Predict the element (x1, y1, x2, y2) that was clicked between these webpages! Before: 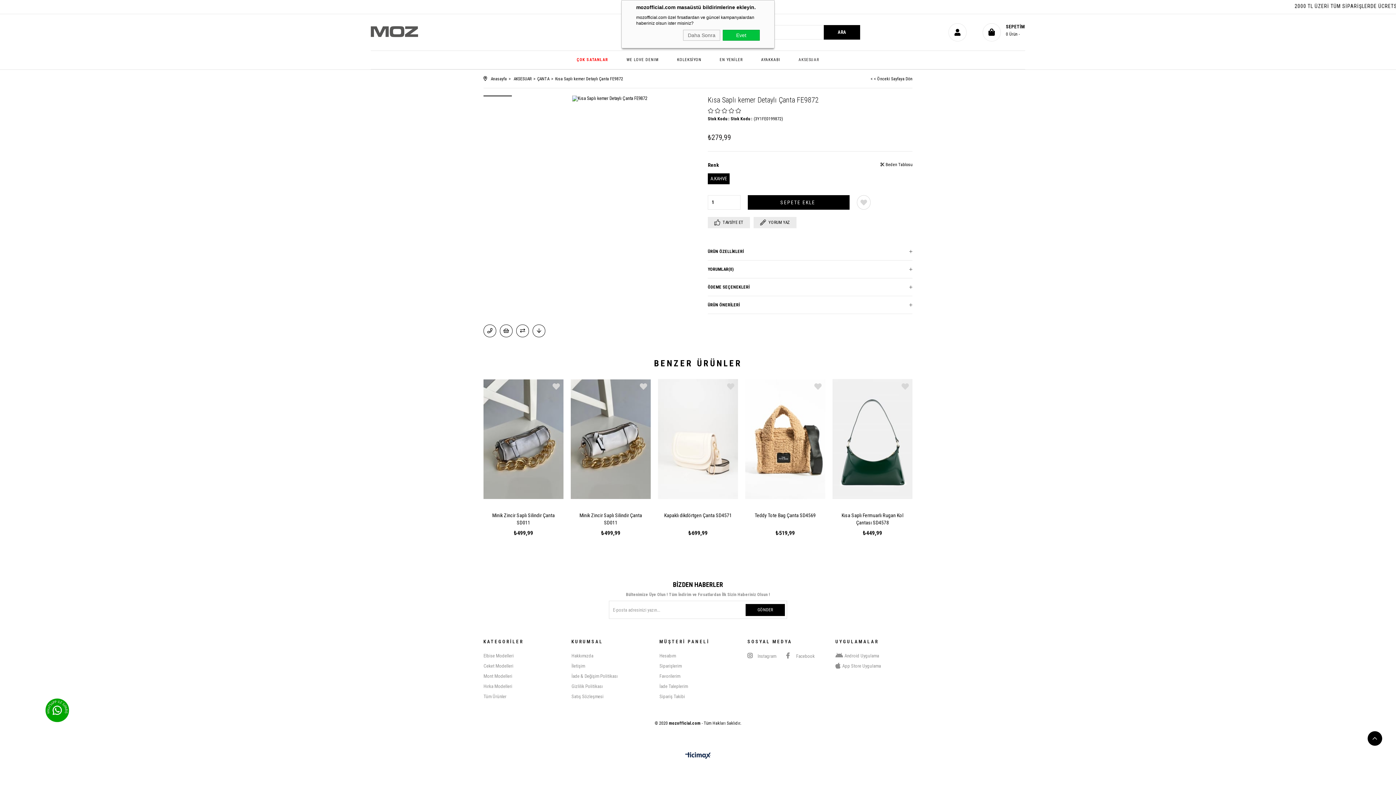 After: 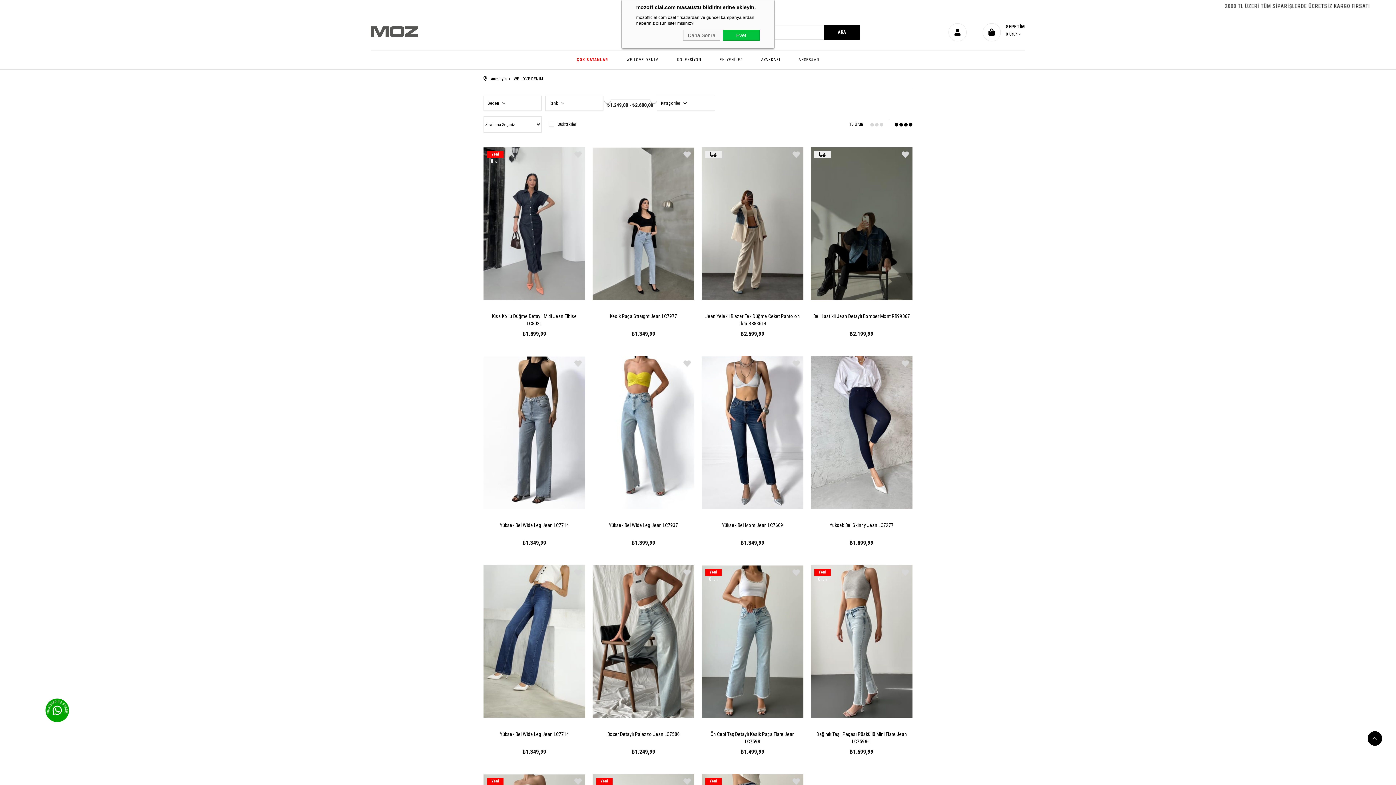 Action: bbox: (626, 50, 659, 69) label: WE LOVE DENIM